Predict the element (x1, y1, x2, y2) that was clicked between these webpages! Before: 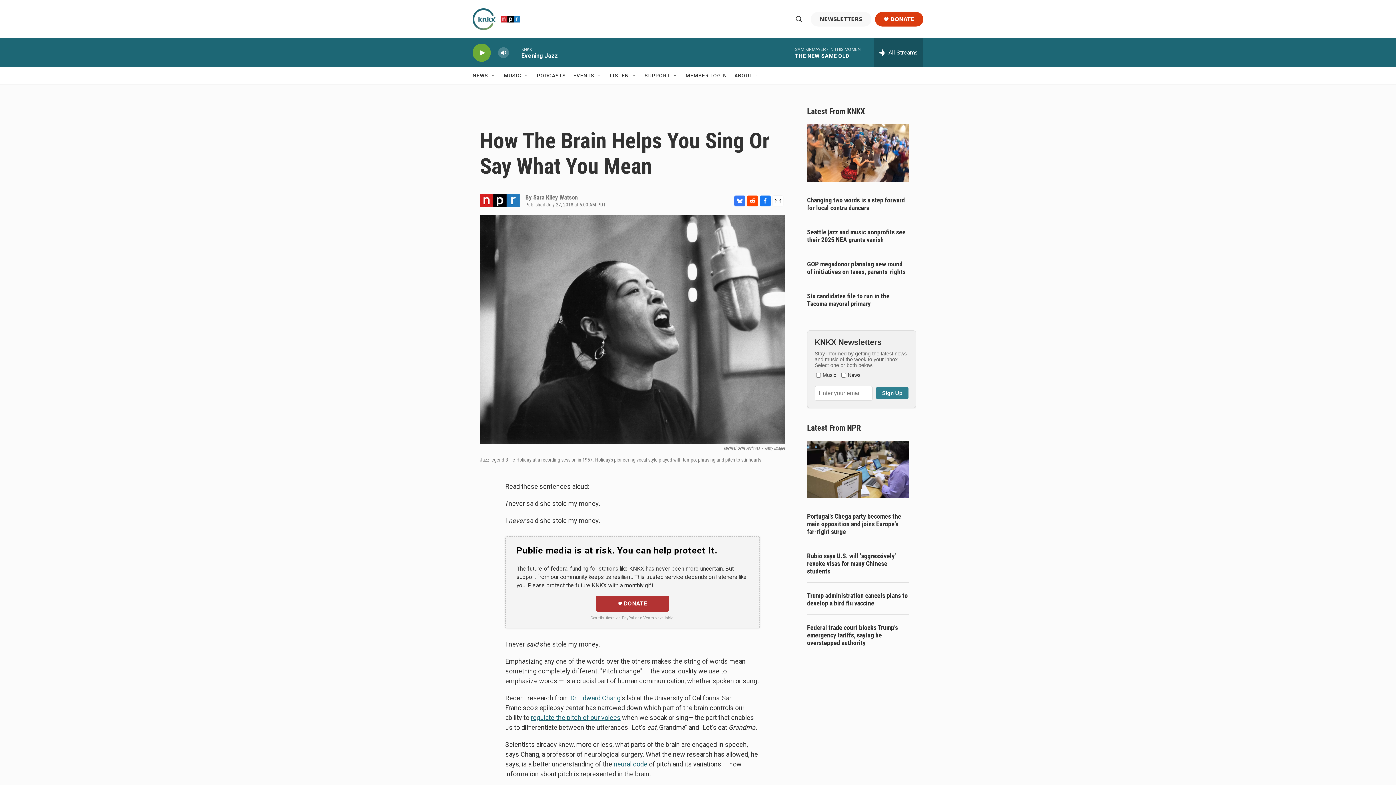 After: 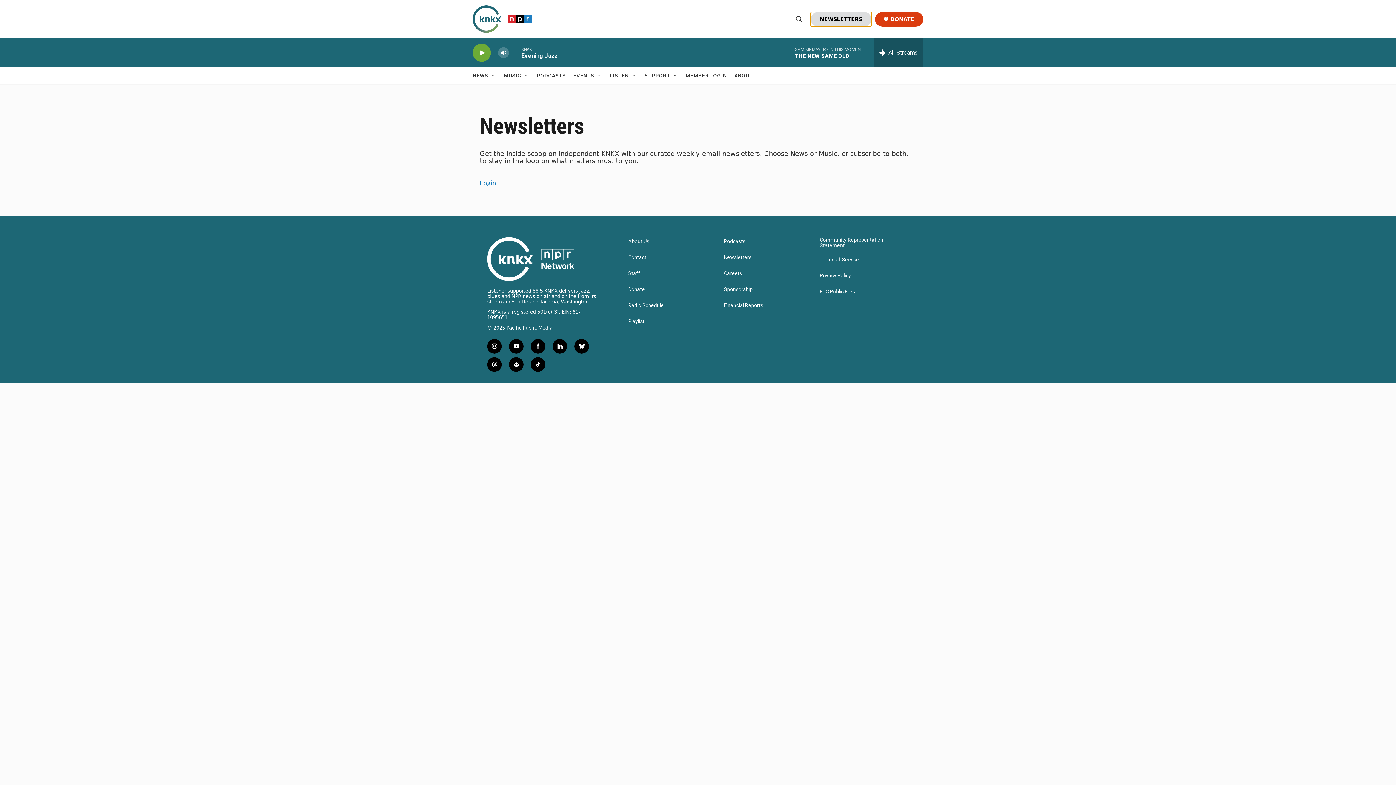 Action: label: NEWSLETTERS bbox: (810, 14, 871, 22)